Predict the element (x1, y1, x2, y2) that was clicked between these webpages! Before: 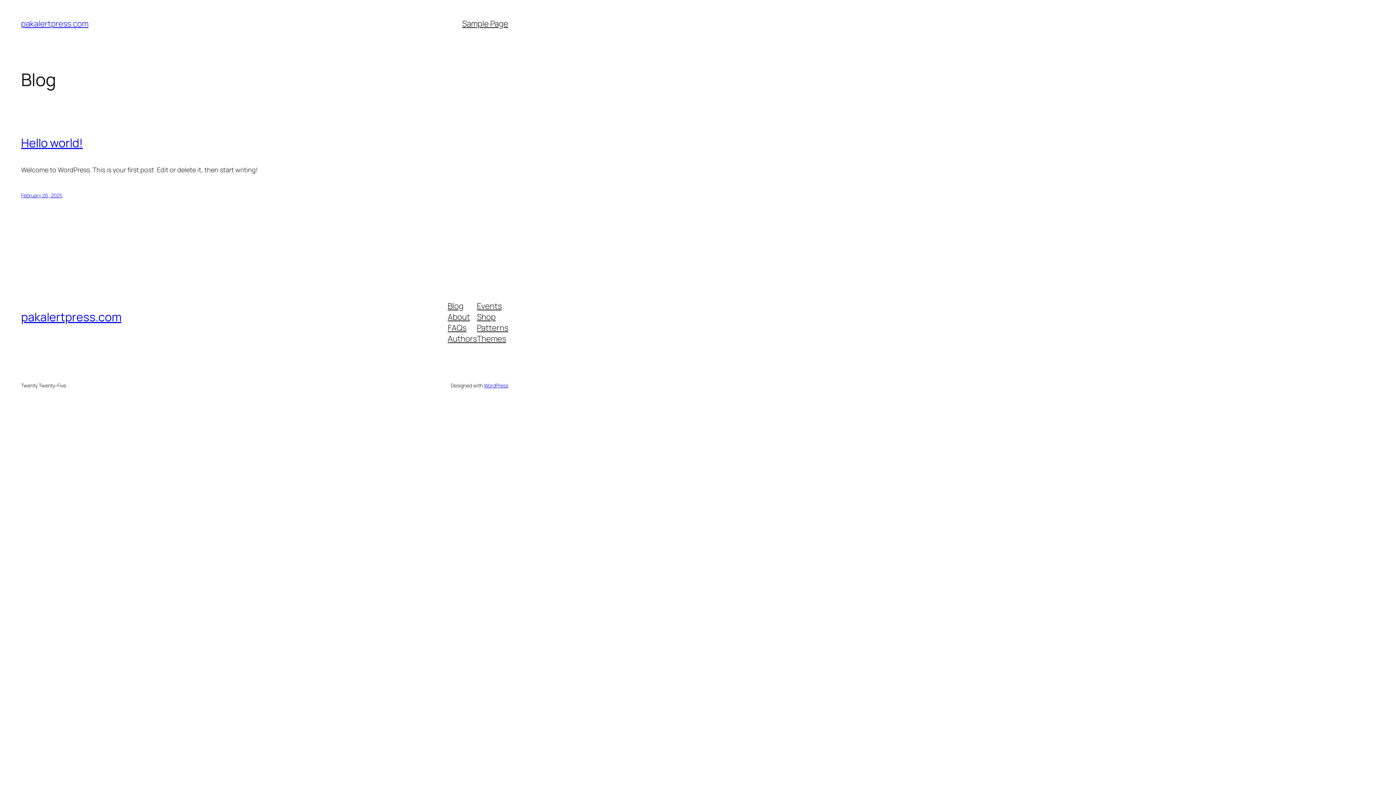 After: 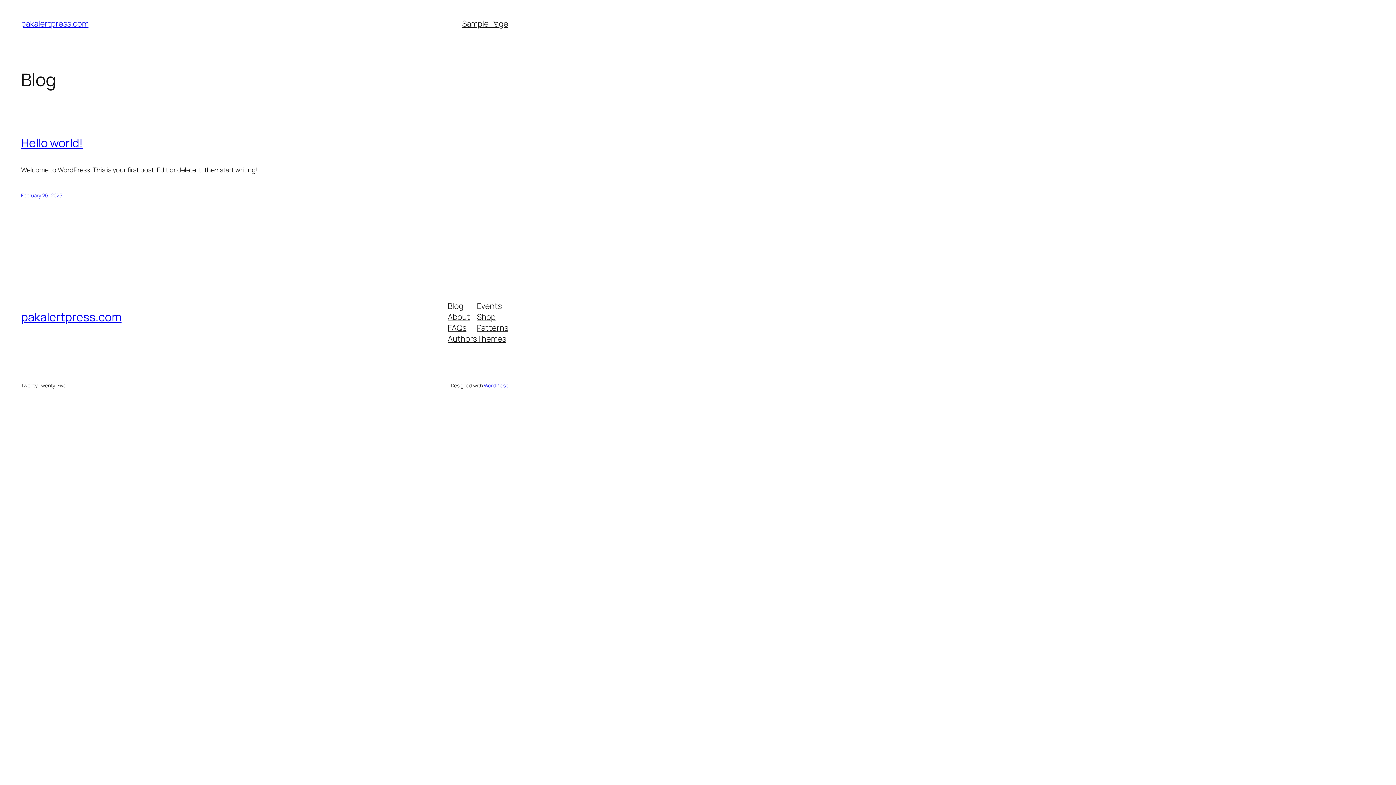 Action: label: Patterns bbox: (477, 322, 508, 333)